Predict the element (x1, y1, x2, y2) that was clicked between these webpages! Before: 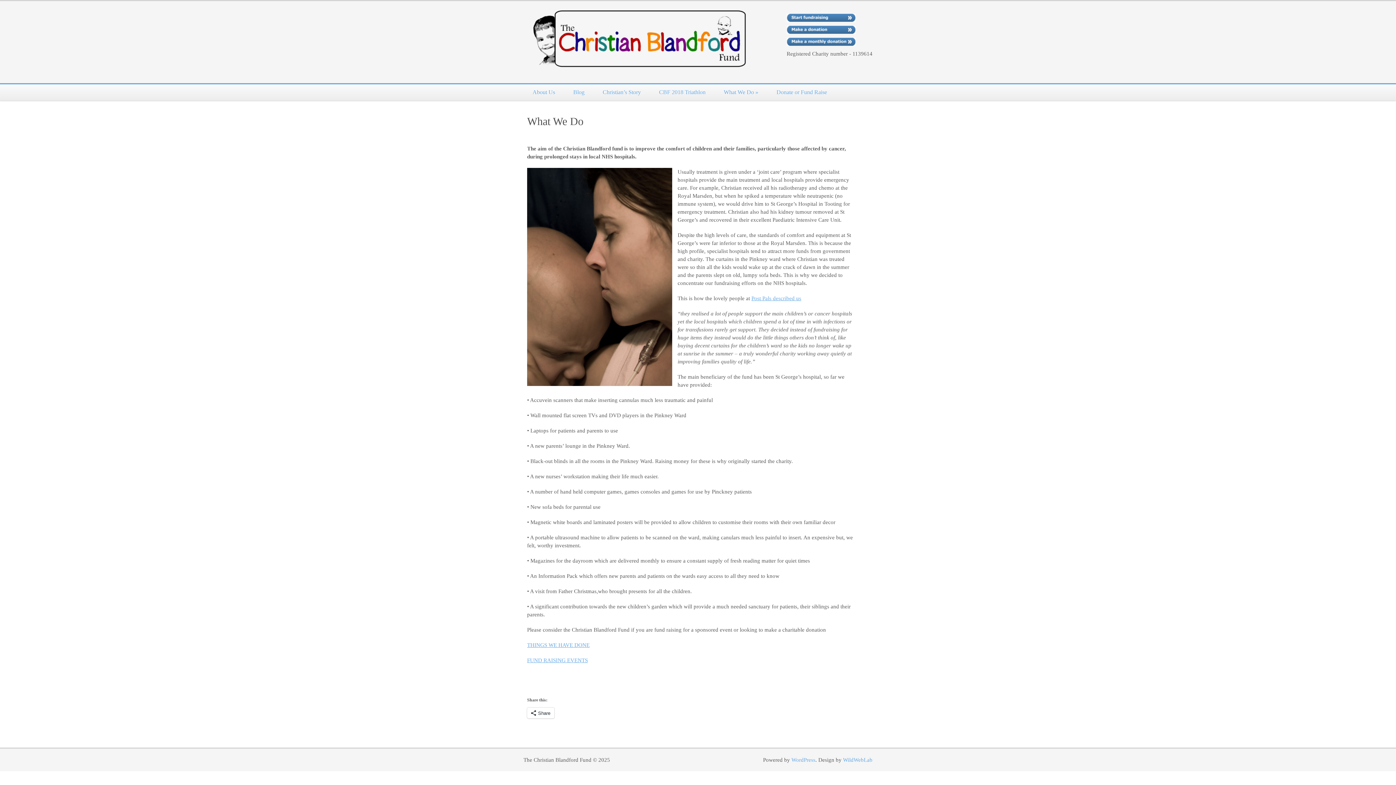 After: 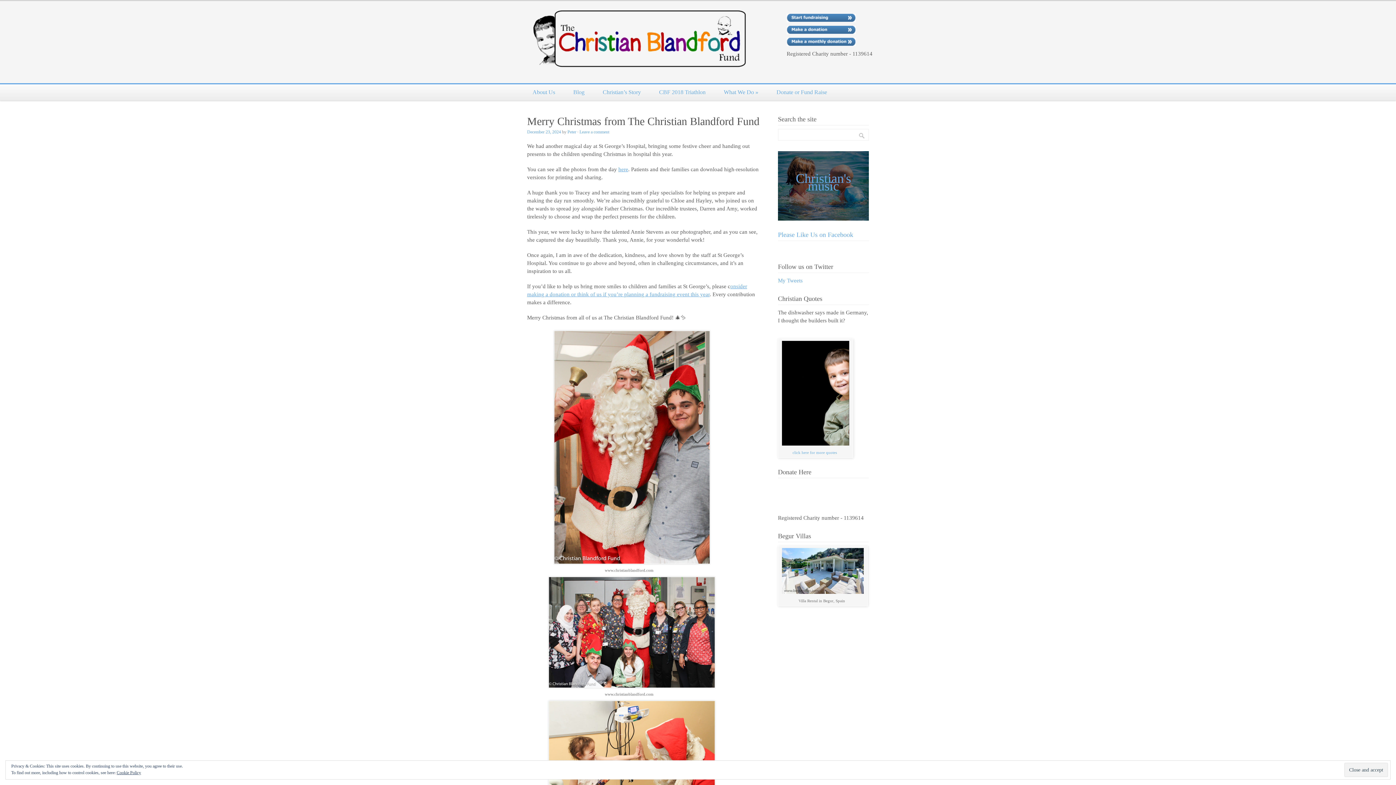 Action: bbox: (527, 59, 752, 75)